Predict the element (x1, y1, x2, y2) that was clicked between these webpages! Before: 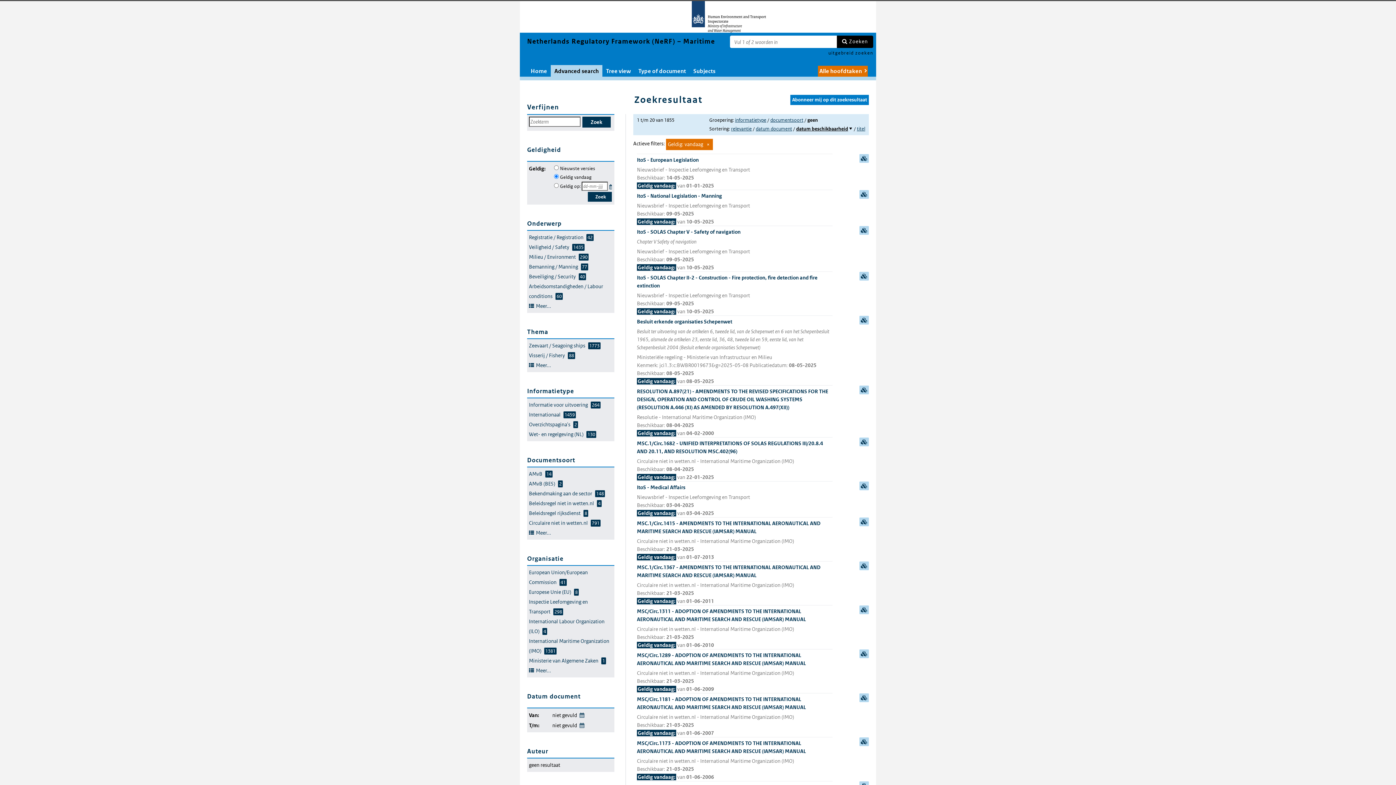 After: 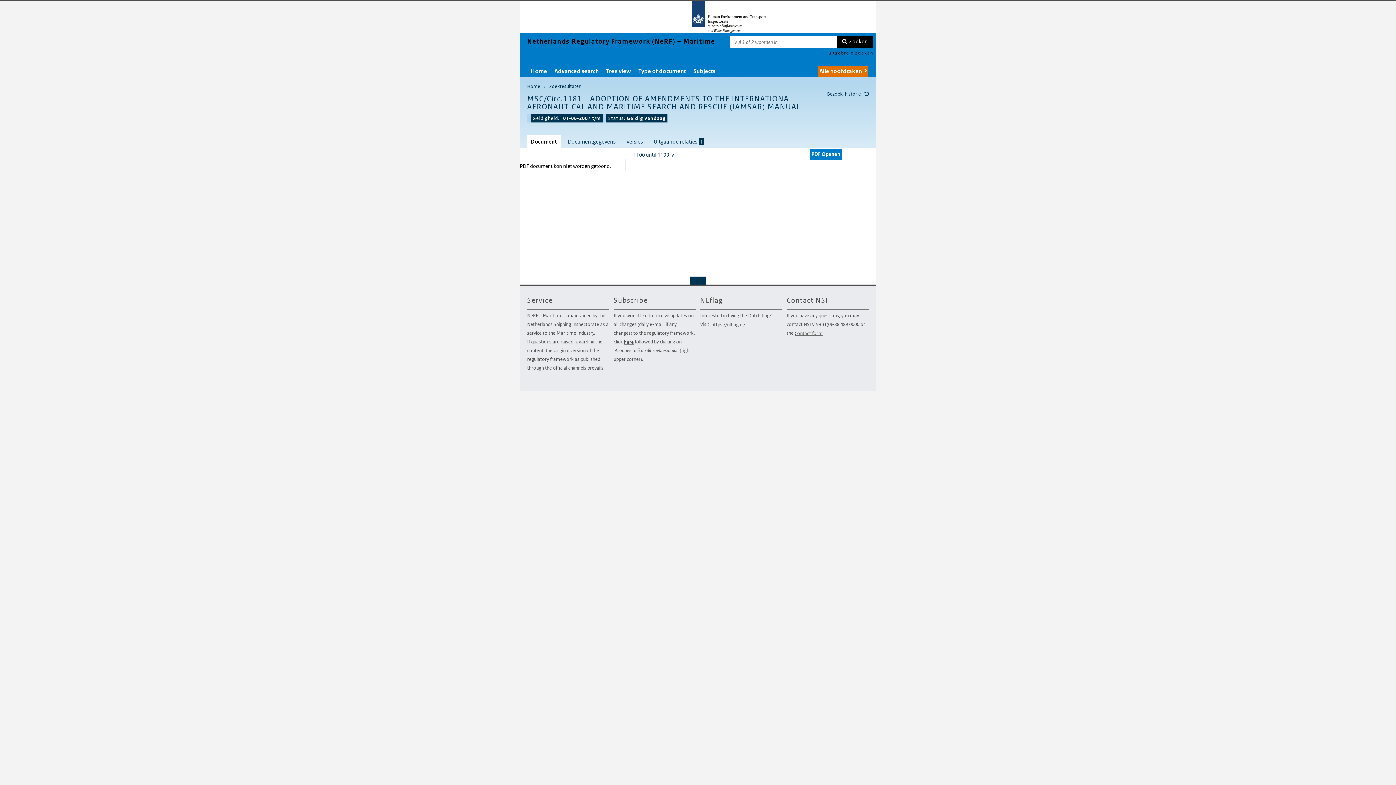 Action: label: MSC/Circ.1181 - ADOPTION OF AMENDMENTS TO THE INTERNATIONAL AERONAUTICAL AND MARITIME SEARCH AND RESCUE (IAMSAR) MANUAL
Circulaire niet in wetten.nl - International Maritime Organization (IMO)
Beschikbaar: 21-03-2025
Geldig vandaag: van 01-06-2007 bbox: (637, 696, 832, 737)